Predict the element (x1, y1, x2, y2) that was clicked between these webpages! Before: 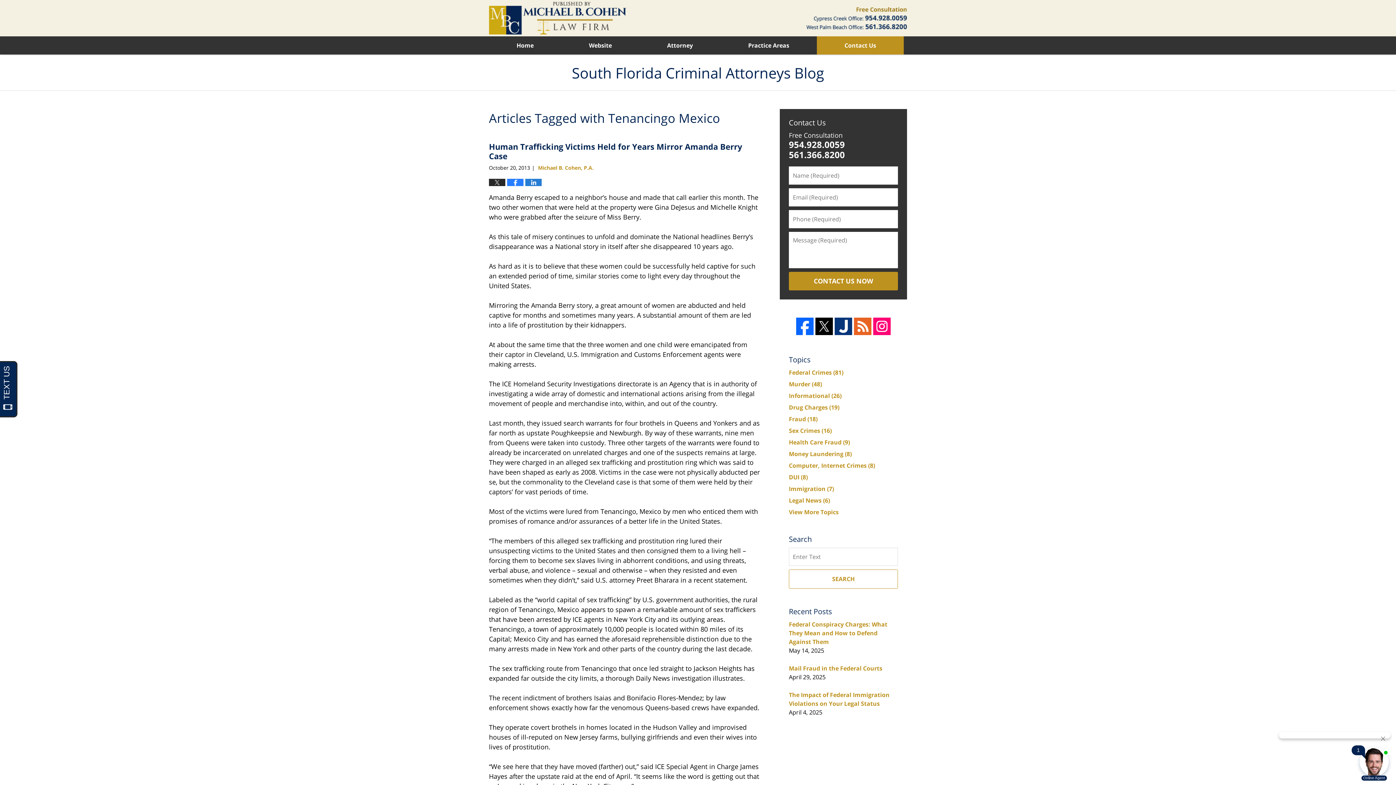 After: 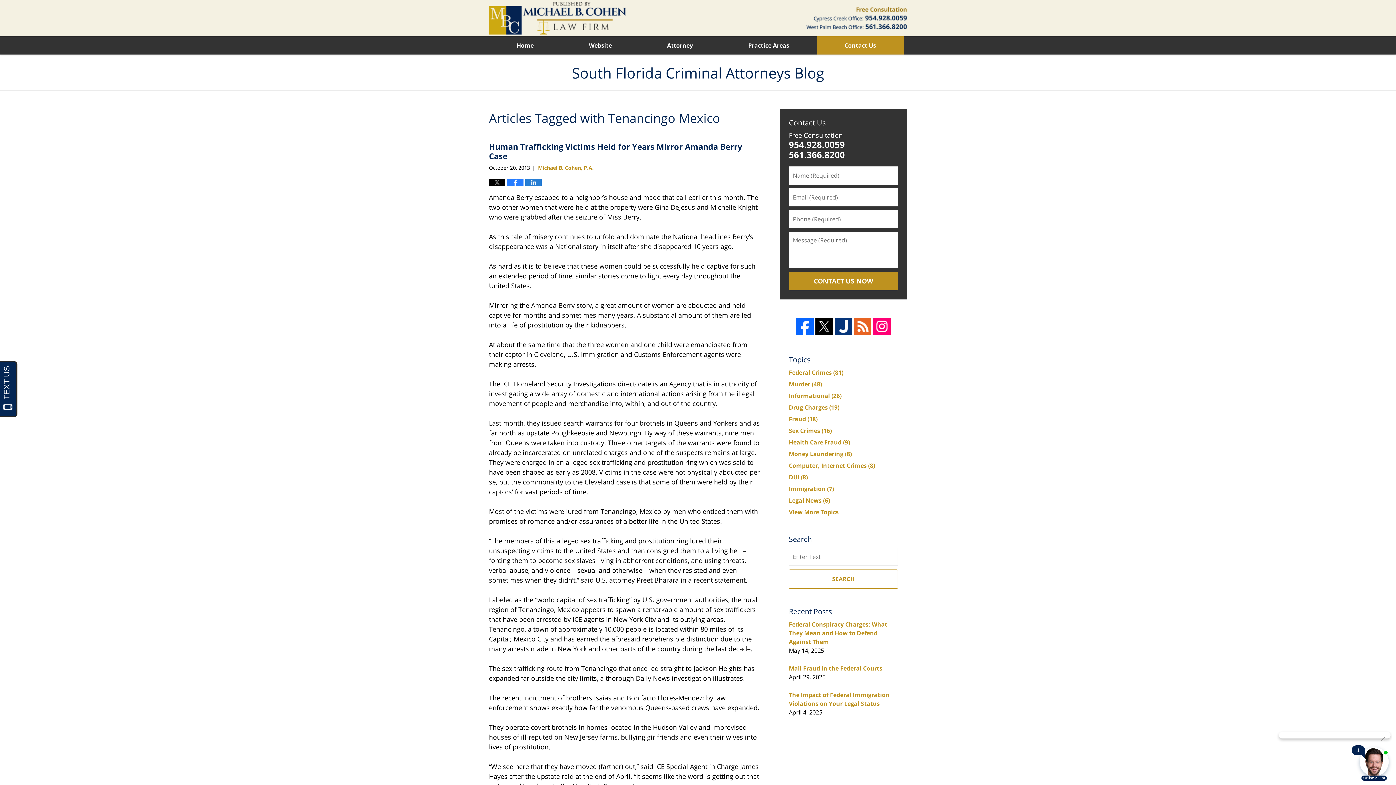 Action: bbox: (489, 178, 505, 186)